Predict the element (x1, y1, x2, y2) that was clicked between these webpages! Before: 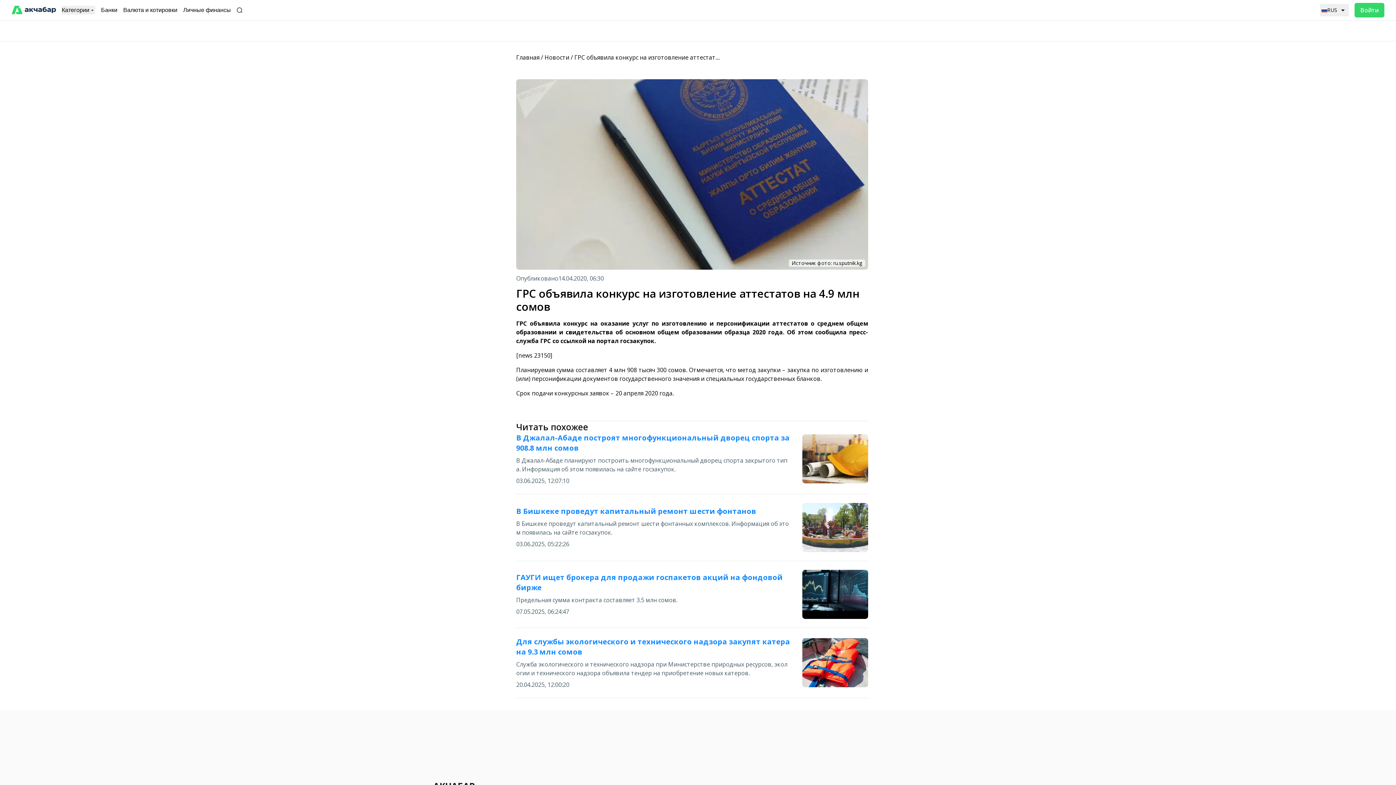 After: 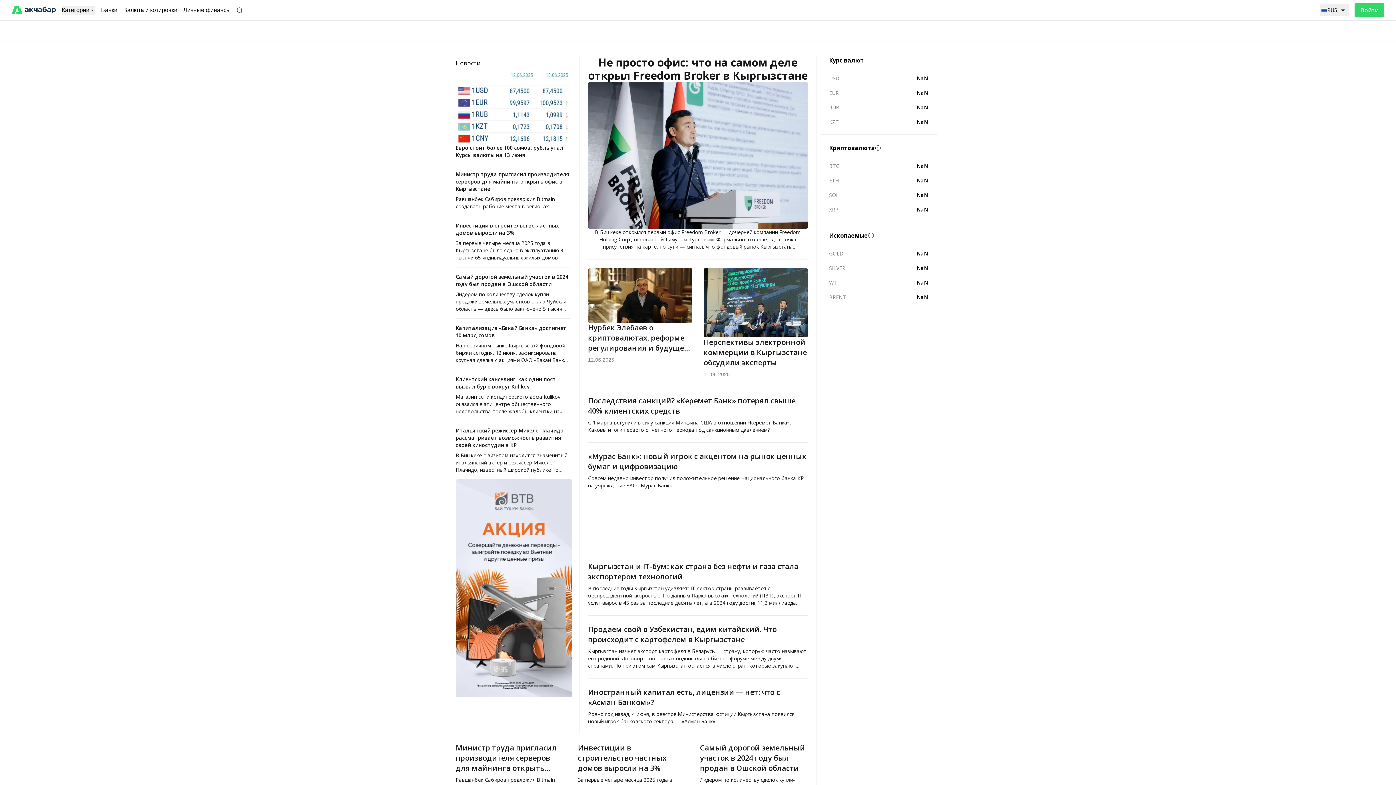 Action: bbox: (11, 5, 56, 14)